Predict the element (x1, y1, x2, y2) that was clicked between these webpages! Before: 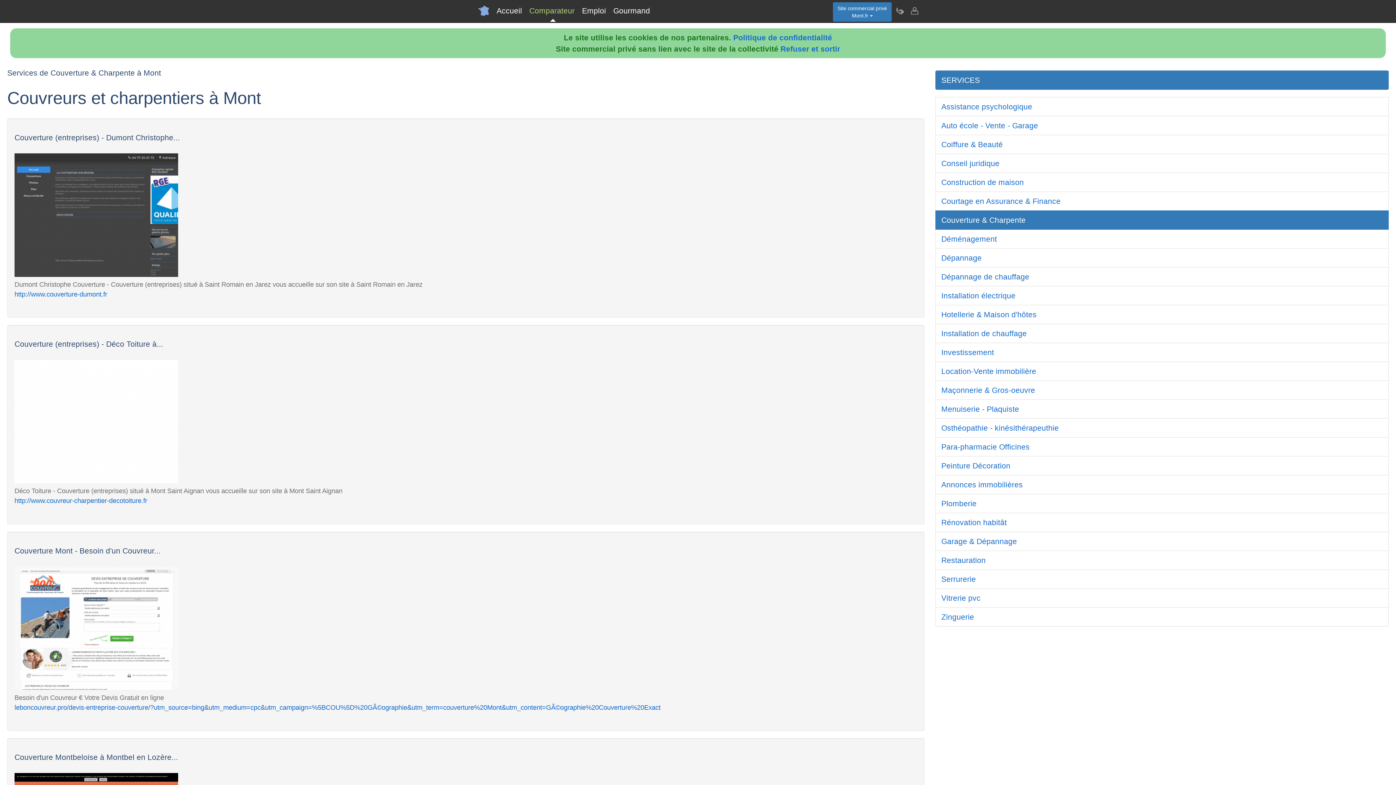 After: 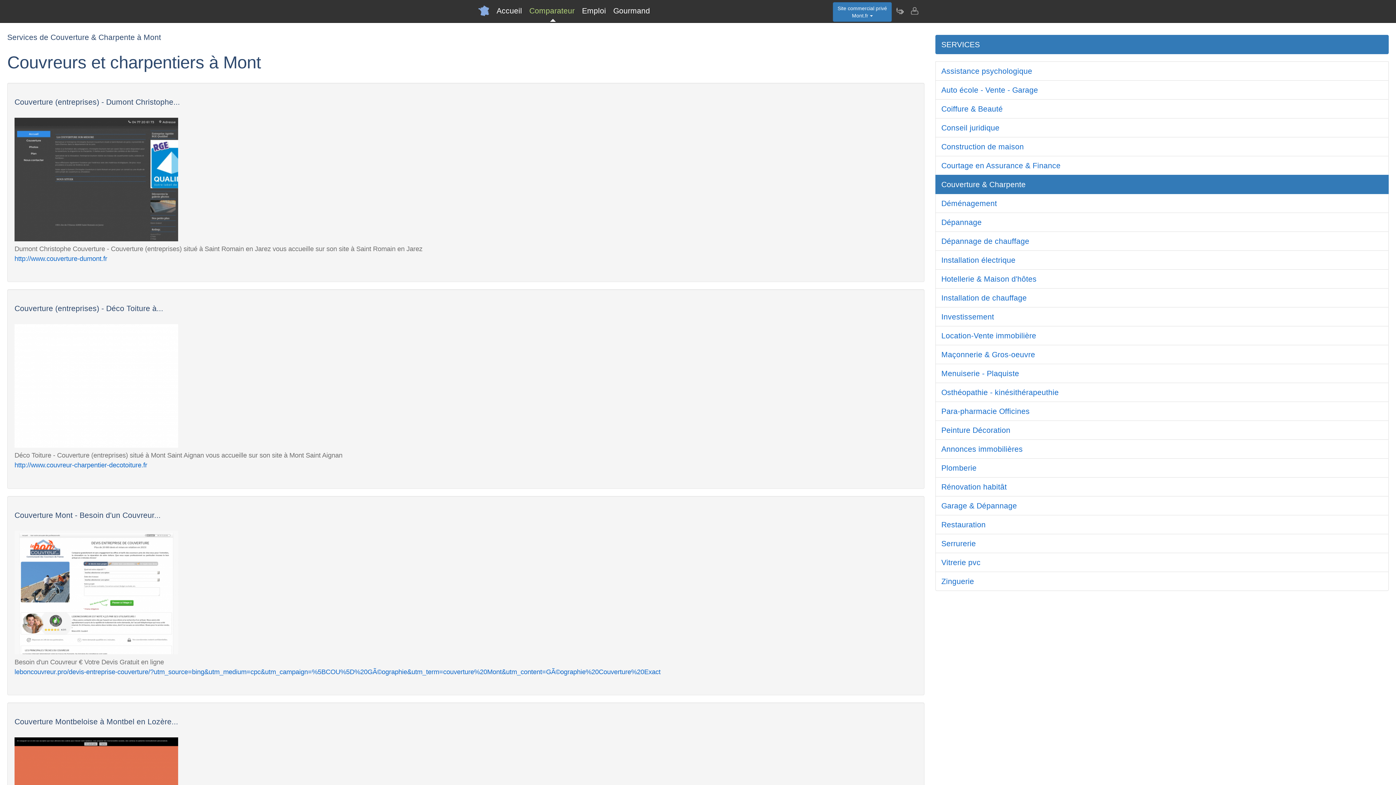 Action: bbox: (935, 210, 1389, 229) label: Couverture & Charpente